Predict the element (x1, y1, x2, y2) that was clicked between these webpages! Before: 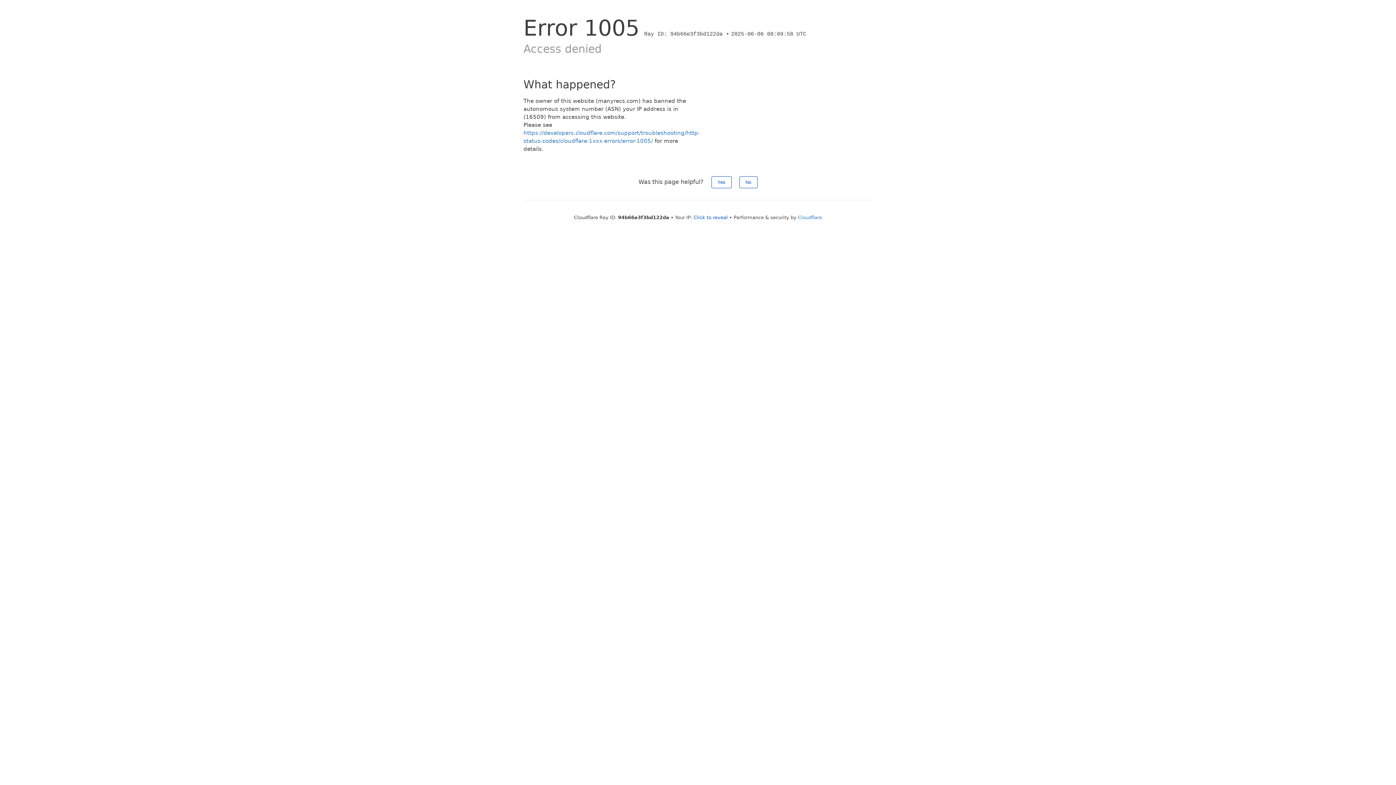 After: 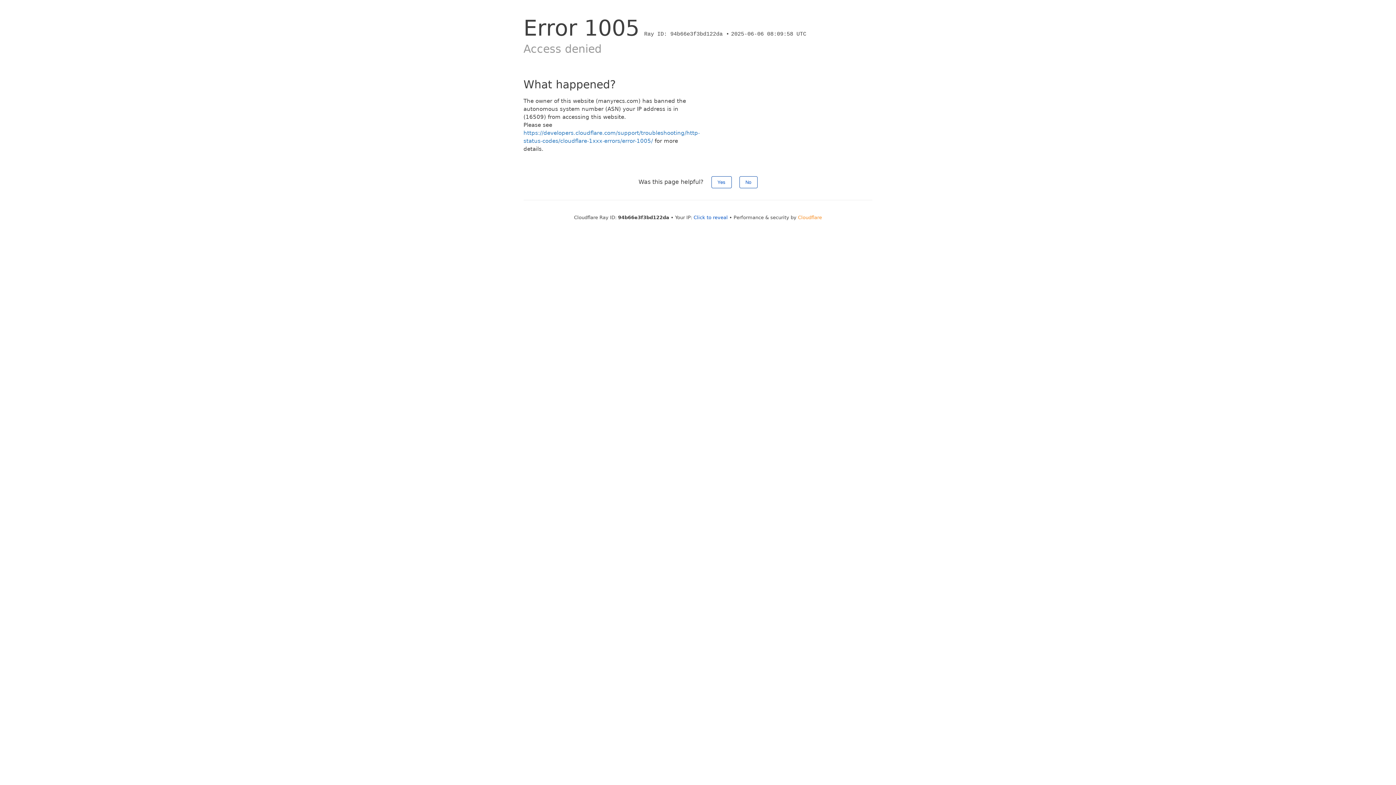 Action: bbox: (798, 214, 822, 220) label: Cloudflare